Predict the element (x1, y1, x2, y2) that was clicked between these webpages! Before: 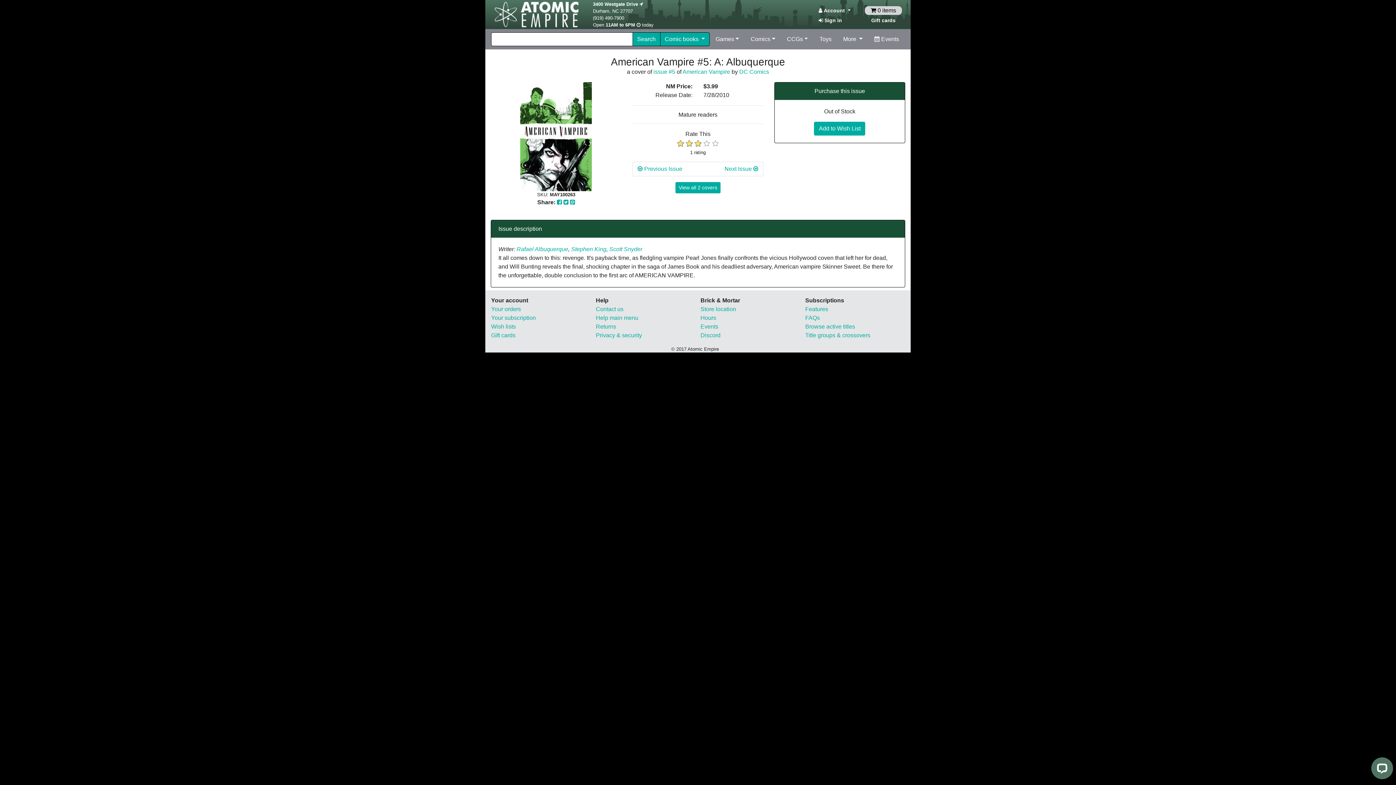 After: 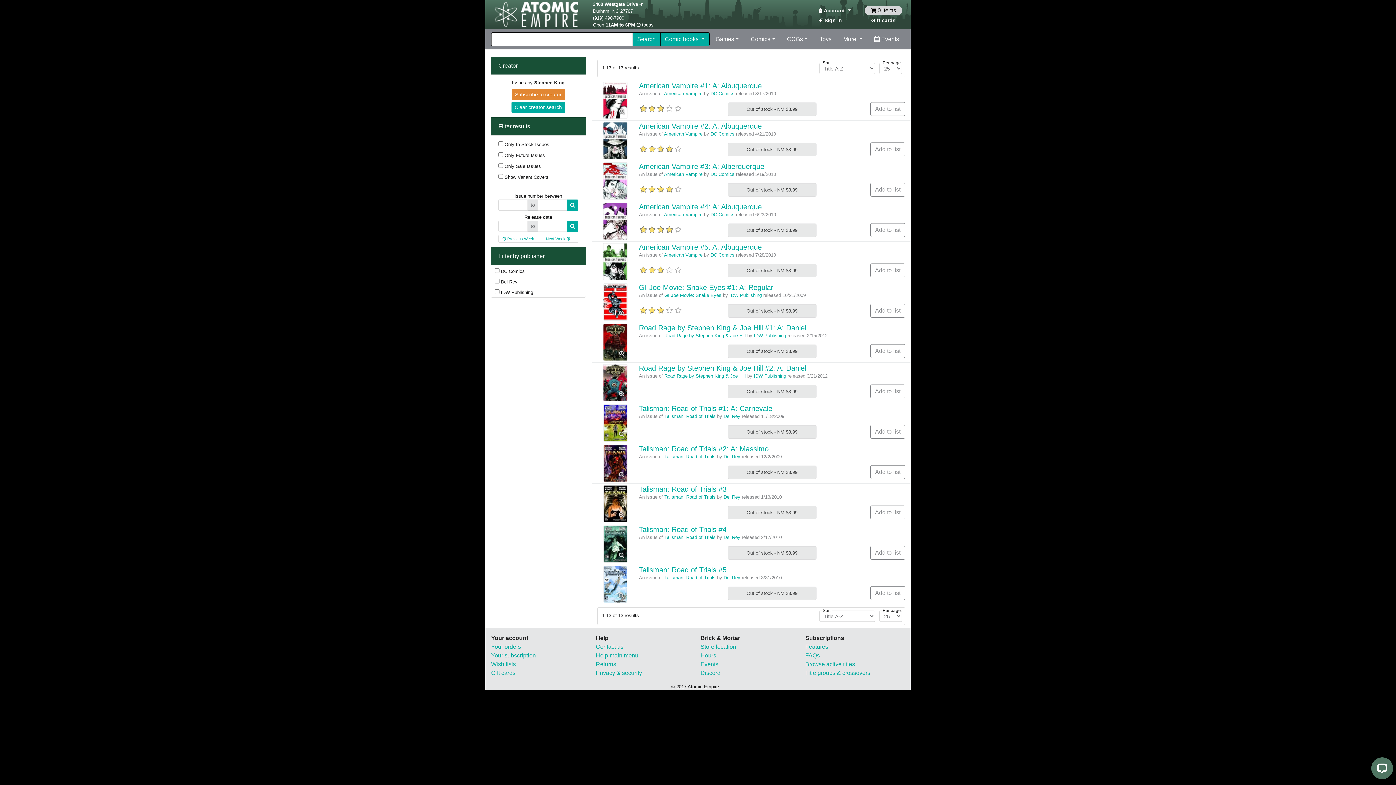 Action: bbox: (571, 246, 606, 252) label: Stephen King